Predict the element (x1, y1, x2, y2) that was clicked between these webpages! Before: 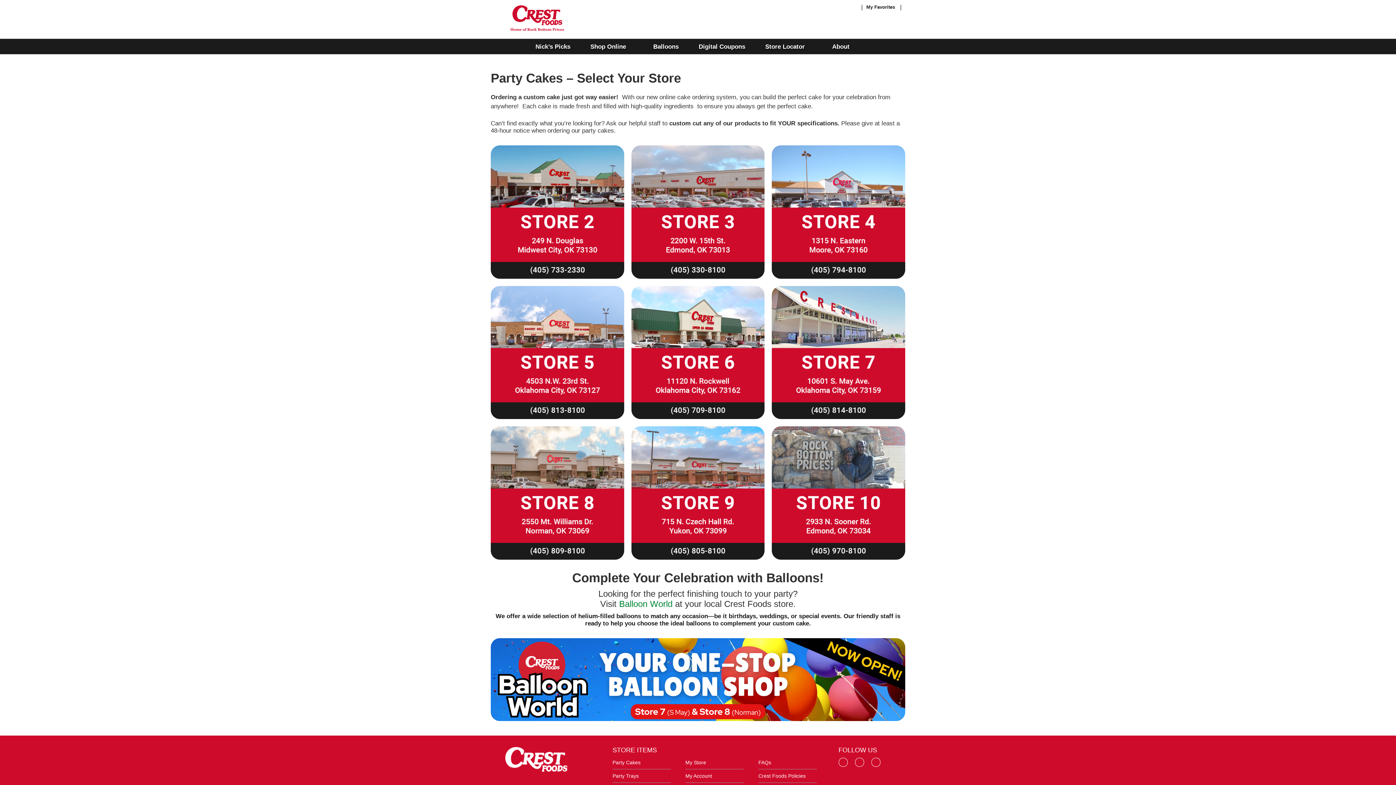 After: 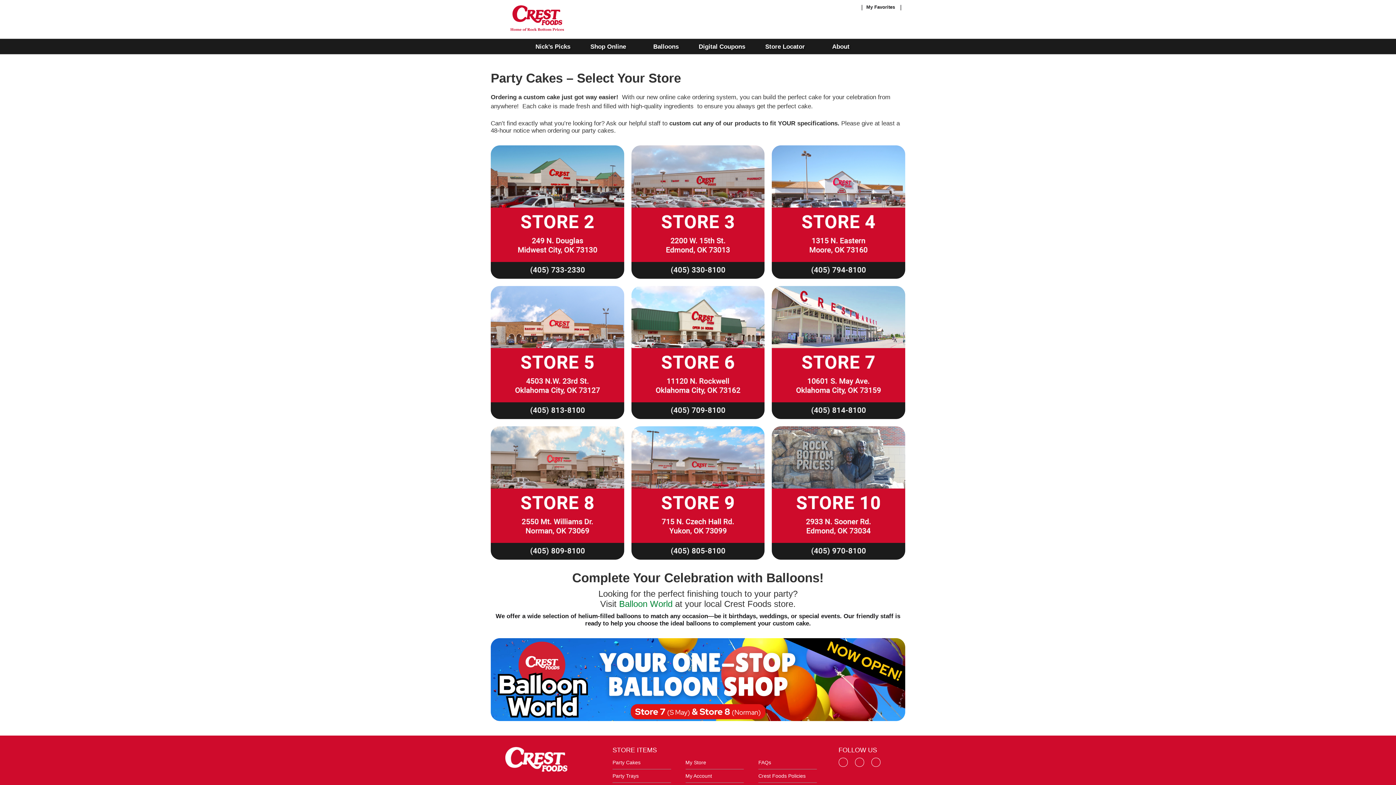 Action: bbox: (490, 426, 624, 559)